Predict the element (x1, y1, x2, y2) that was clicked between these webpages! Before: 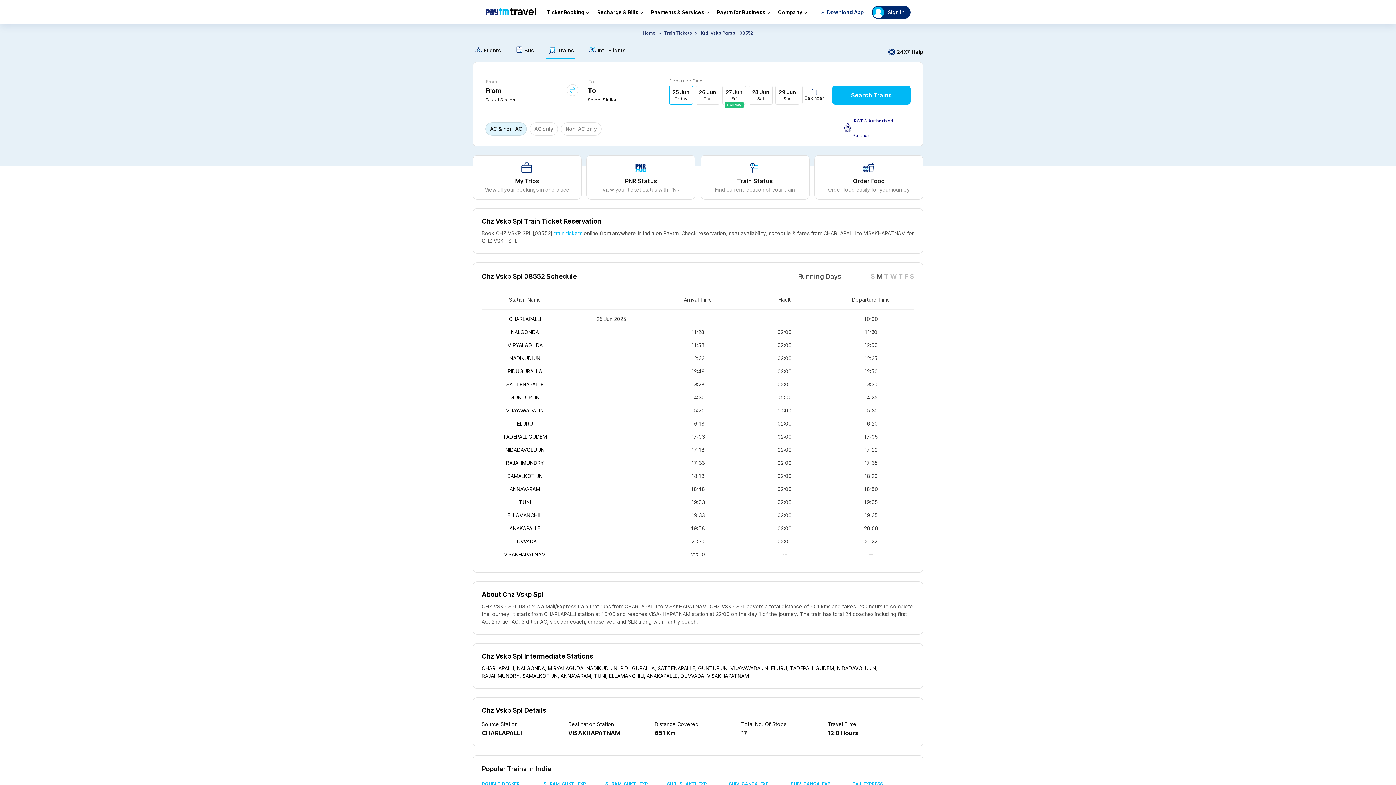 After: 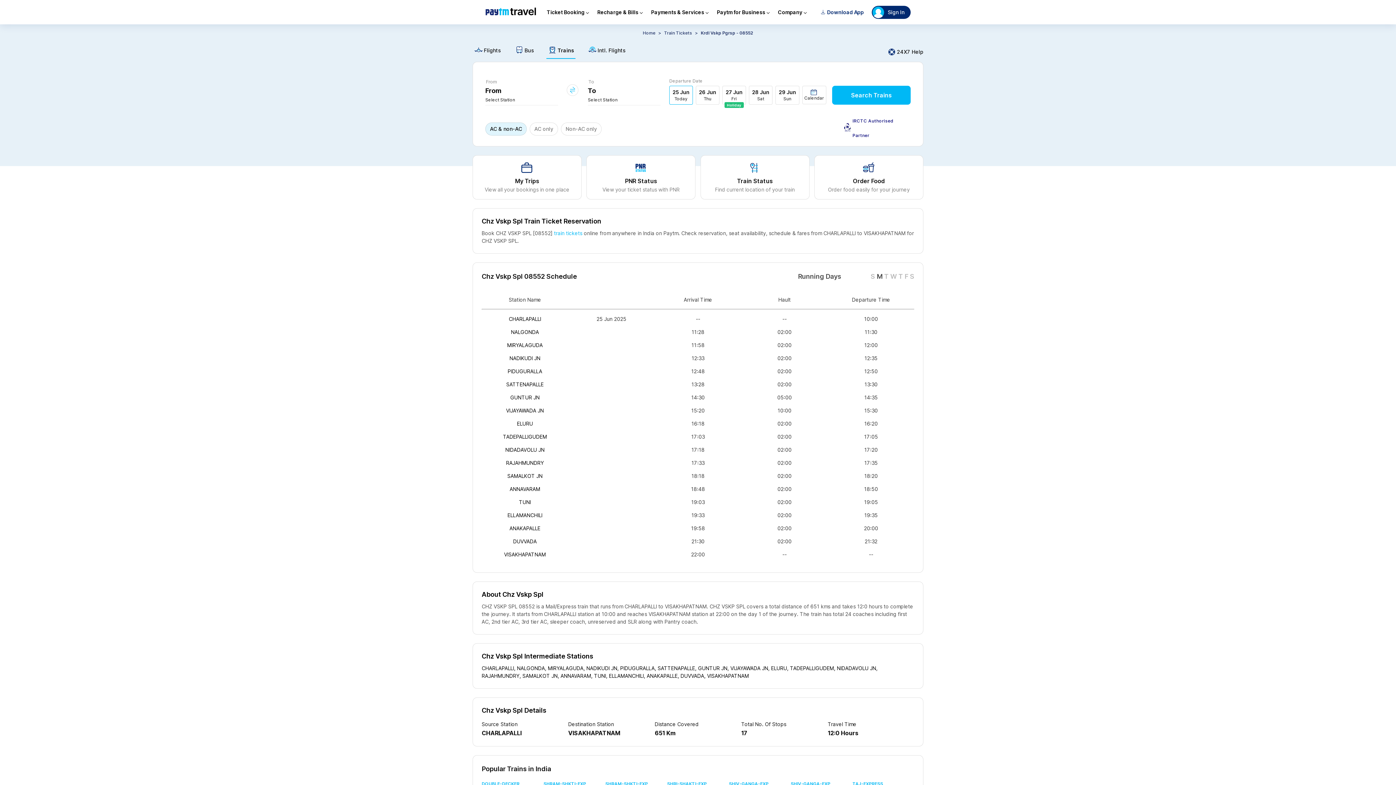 Action: bbox: (507, 473, 542, 479) label: SAMALKOT JN